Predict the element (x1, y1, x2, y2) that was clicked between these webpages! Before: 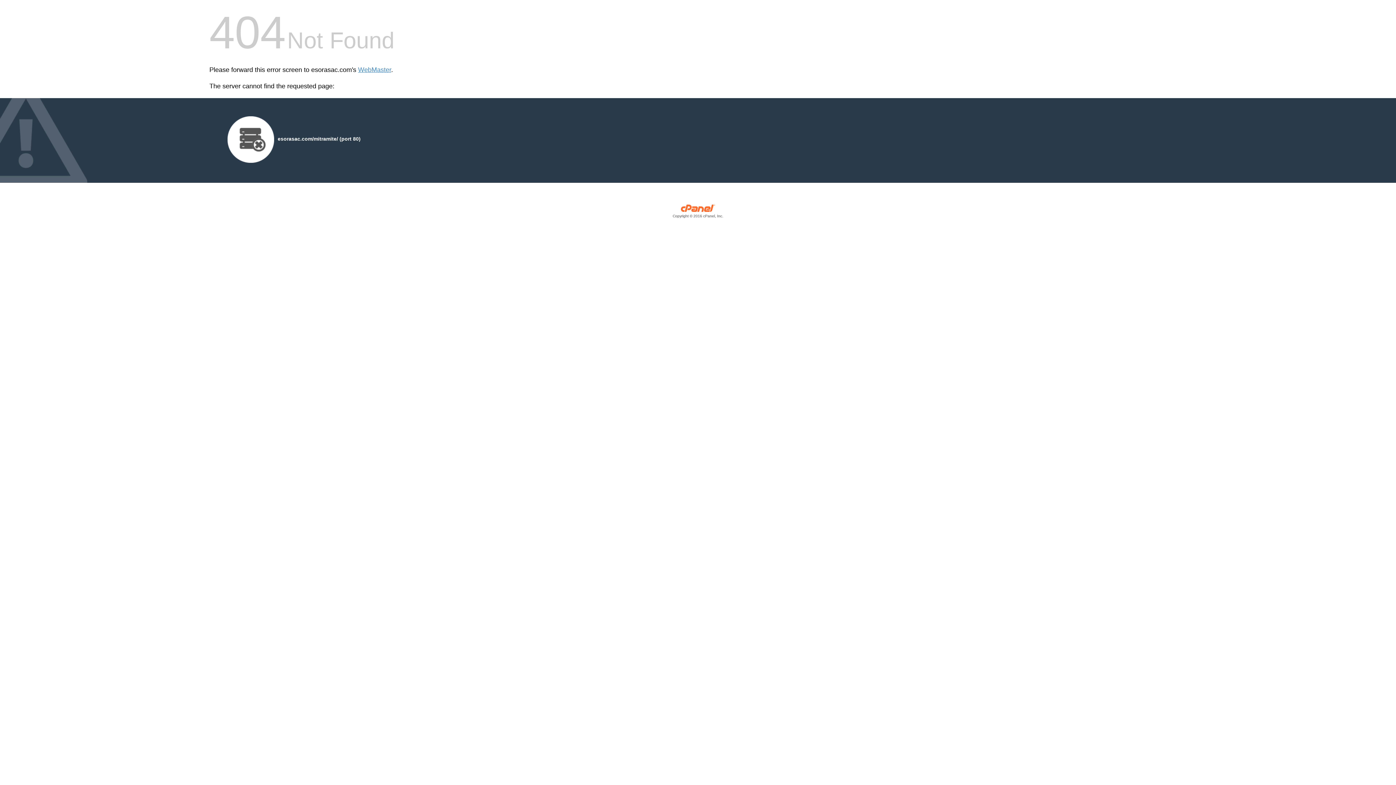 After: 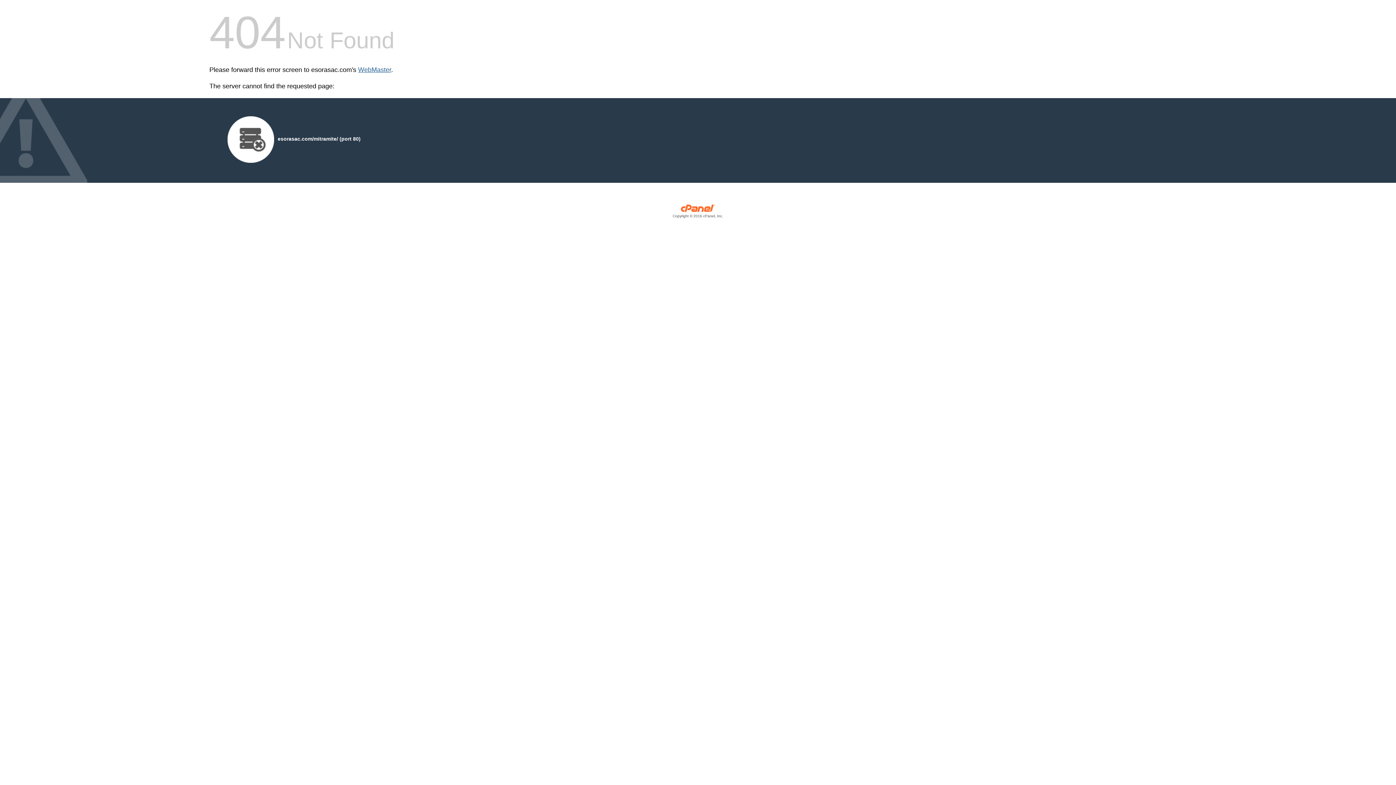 Action: label: WebMaster bbox: (358, 66, 391, 73)